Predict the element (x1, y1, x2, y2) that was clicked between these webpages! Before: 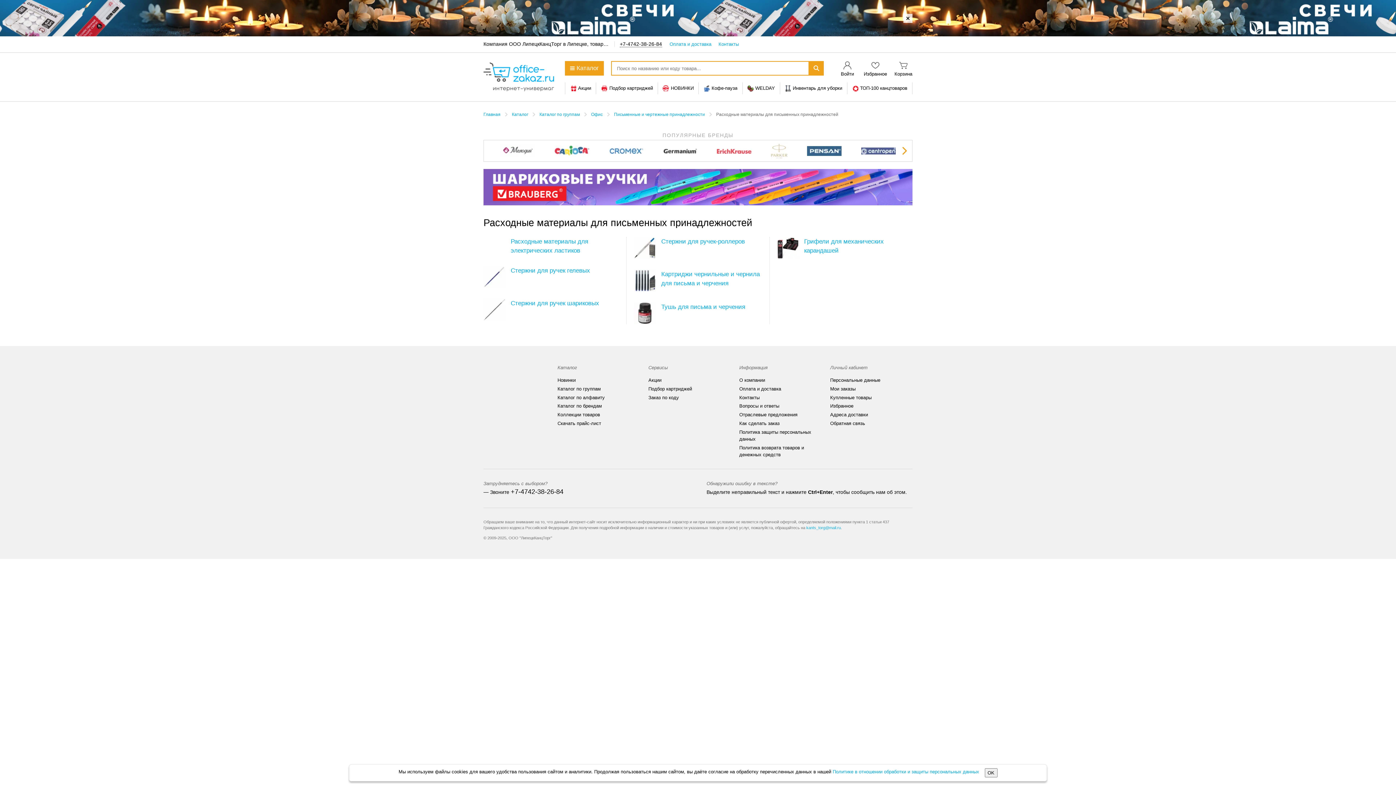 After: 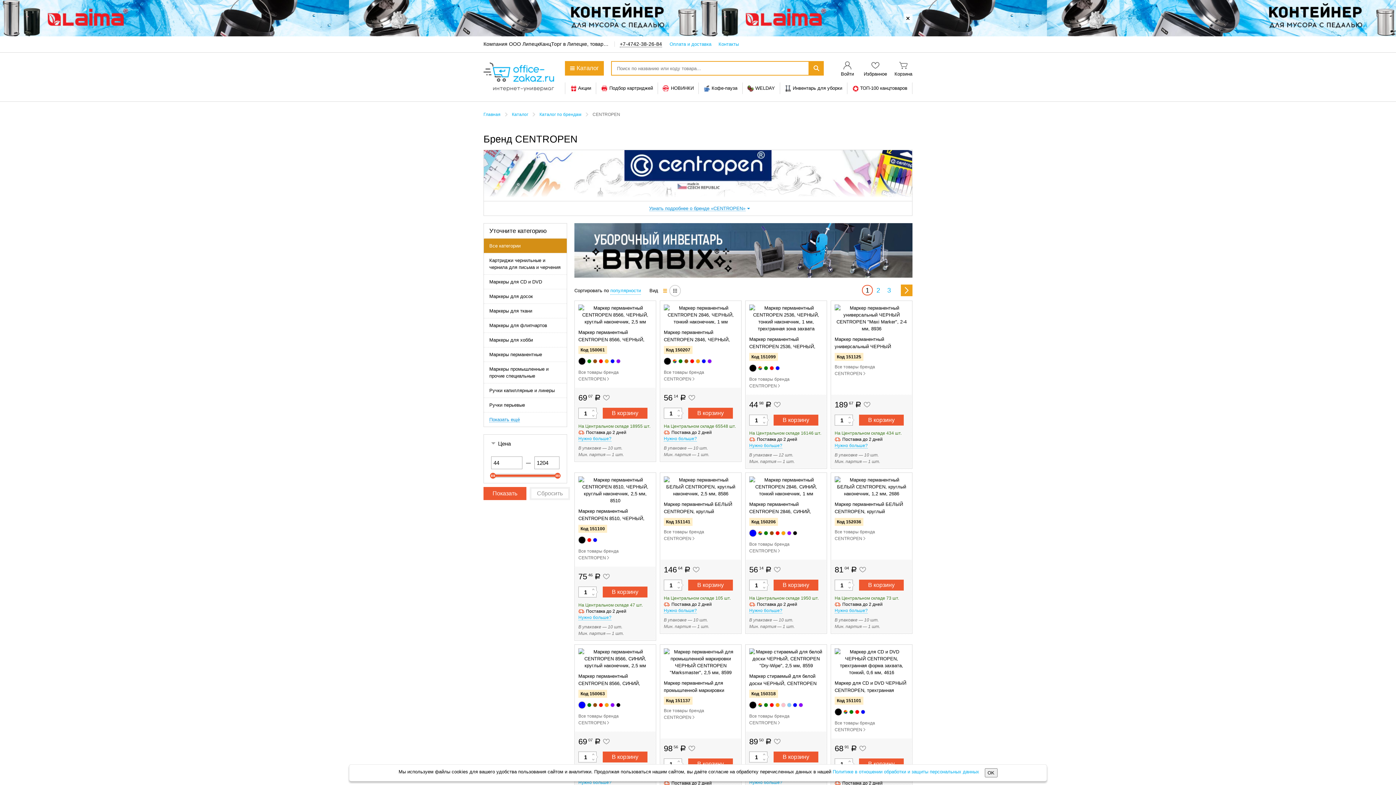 Action: bbox: (861, 147, 896, 154)